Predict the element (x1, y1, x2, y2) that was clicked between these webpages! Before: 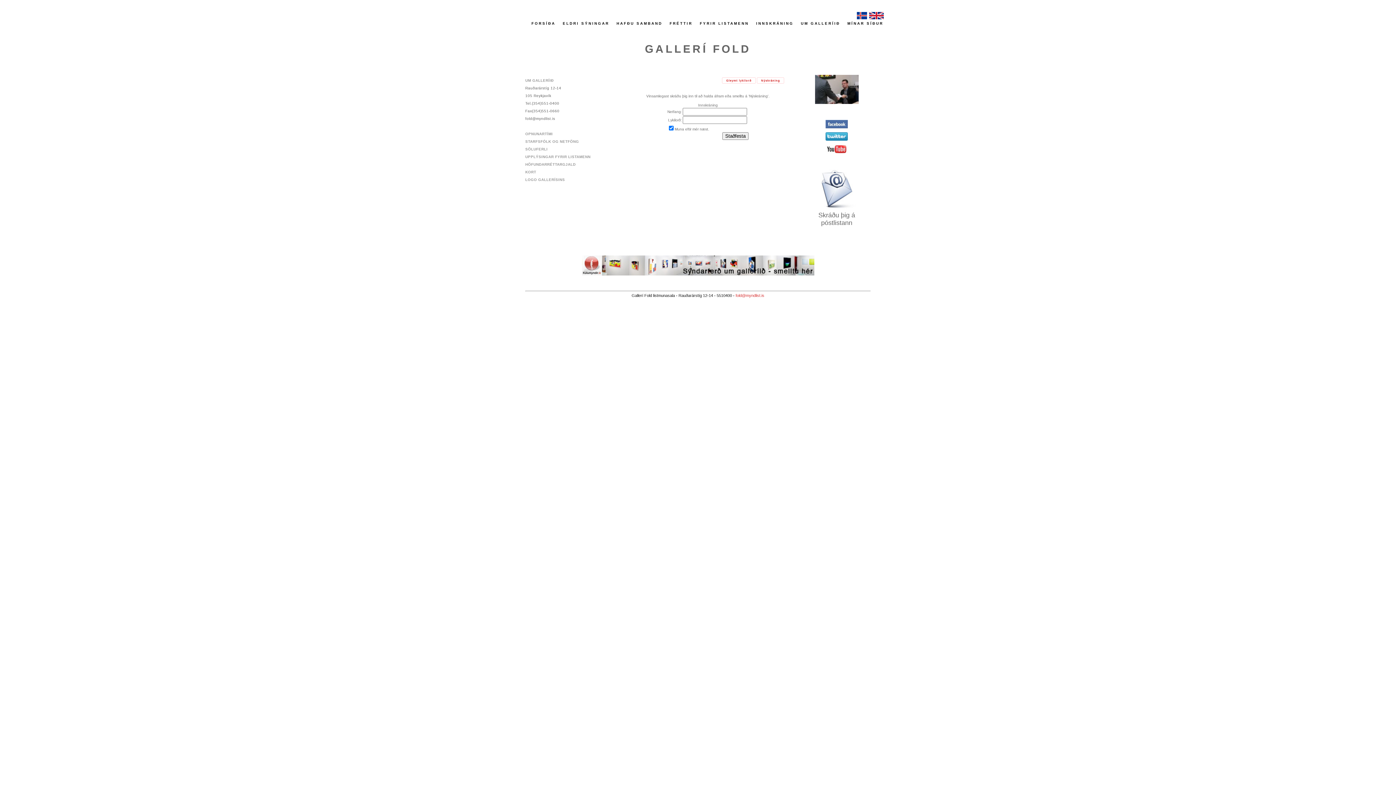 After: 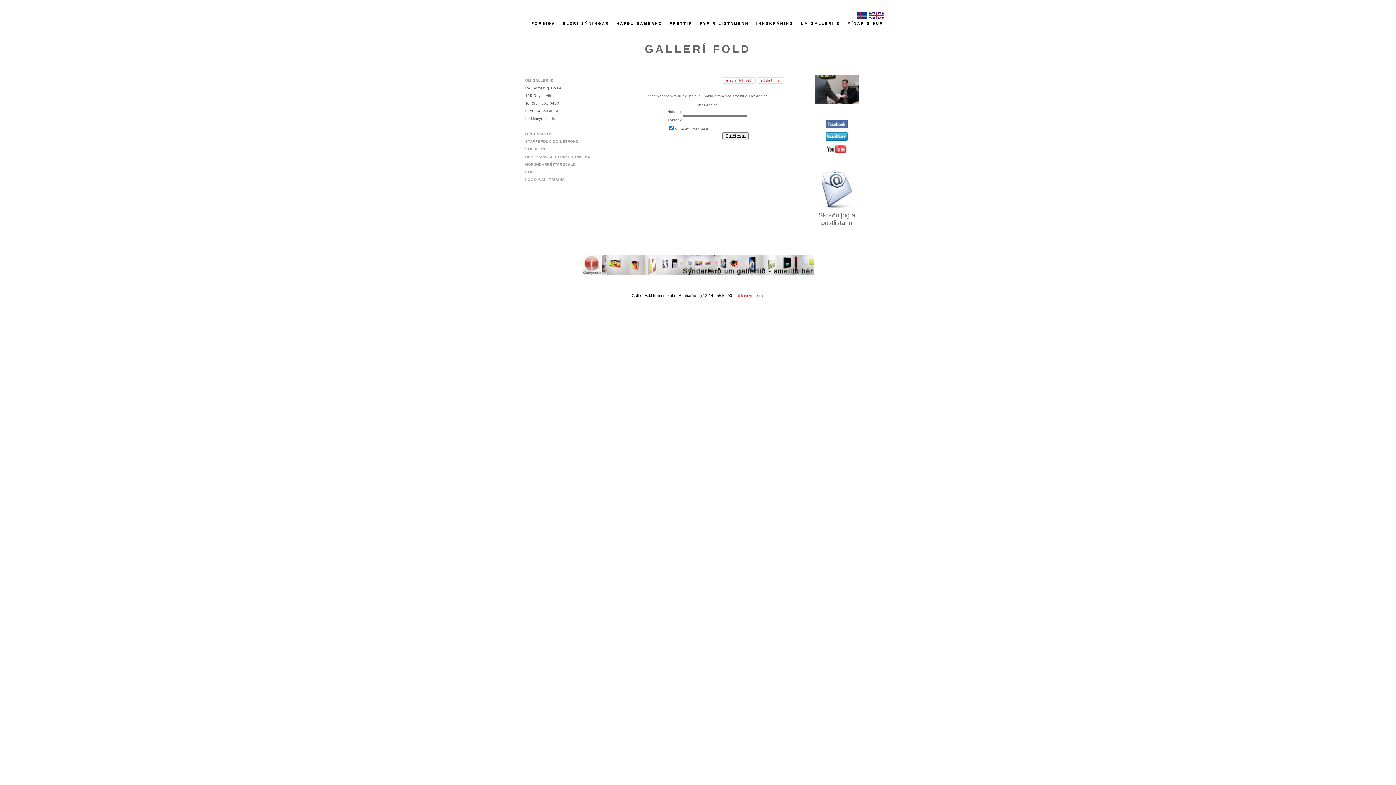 Action: bbox: (825, 125, 848, 129)